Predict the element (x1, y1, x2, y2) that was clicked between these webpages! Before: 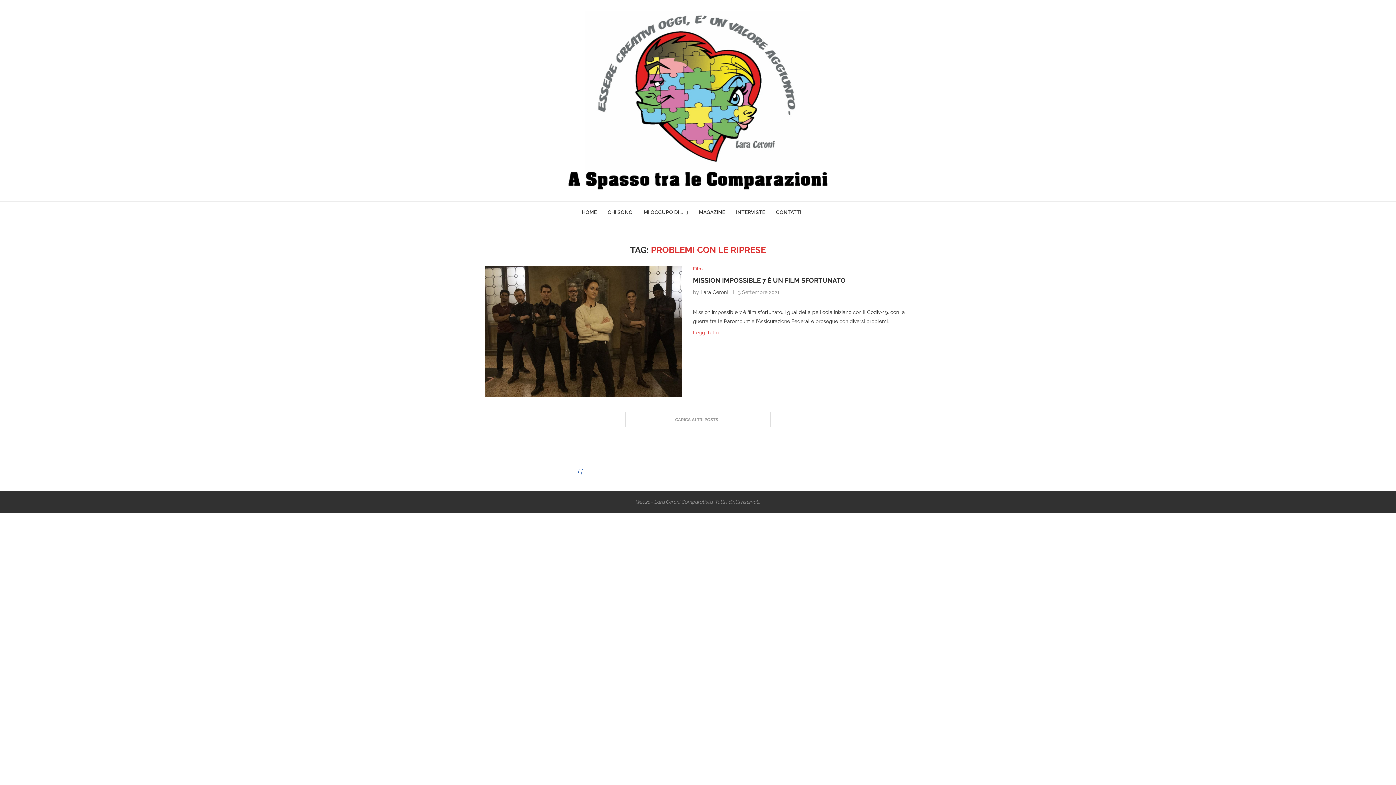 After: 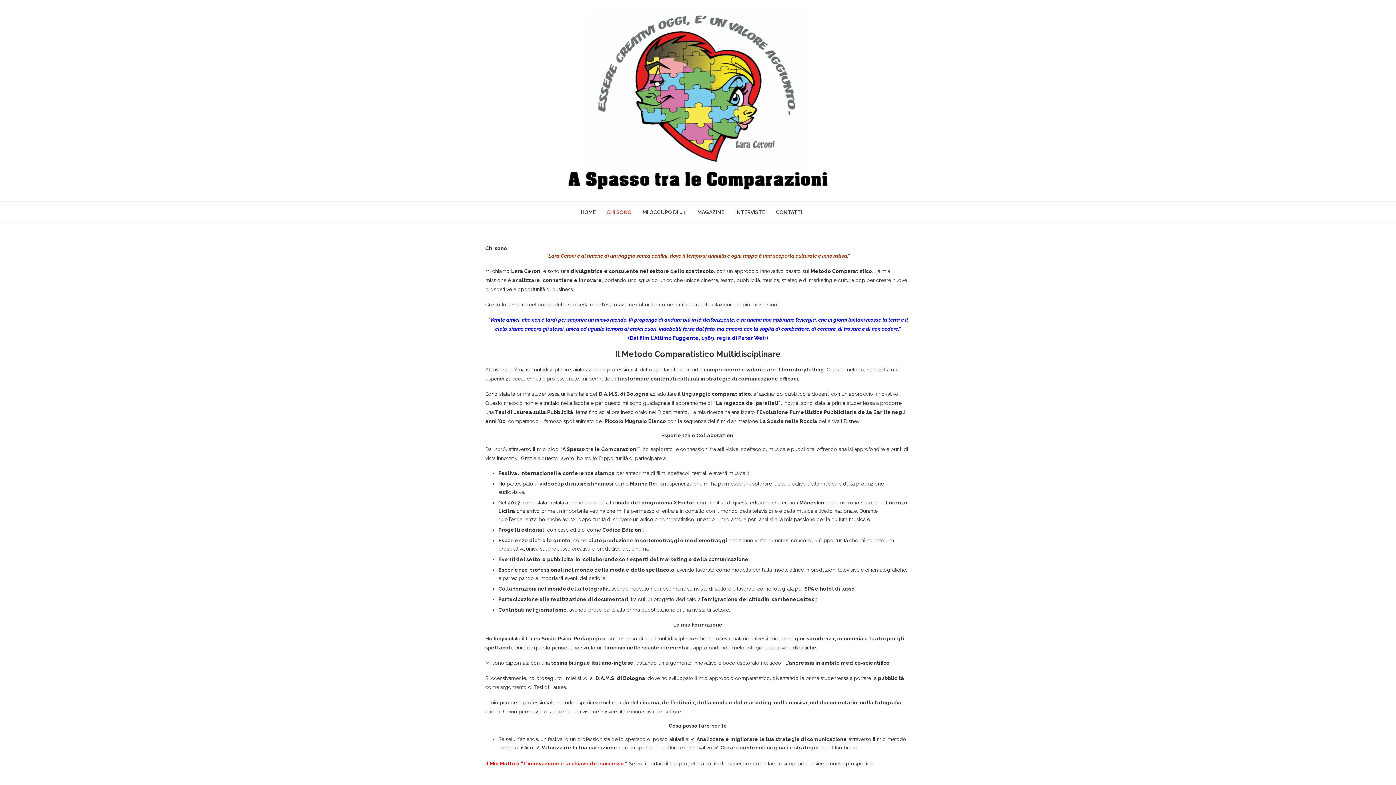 Action: bbox: (607, 201, 632, 222) label: CHI SONO